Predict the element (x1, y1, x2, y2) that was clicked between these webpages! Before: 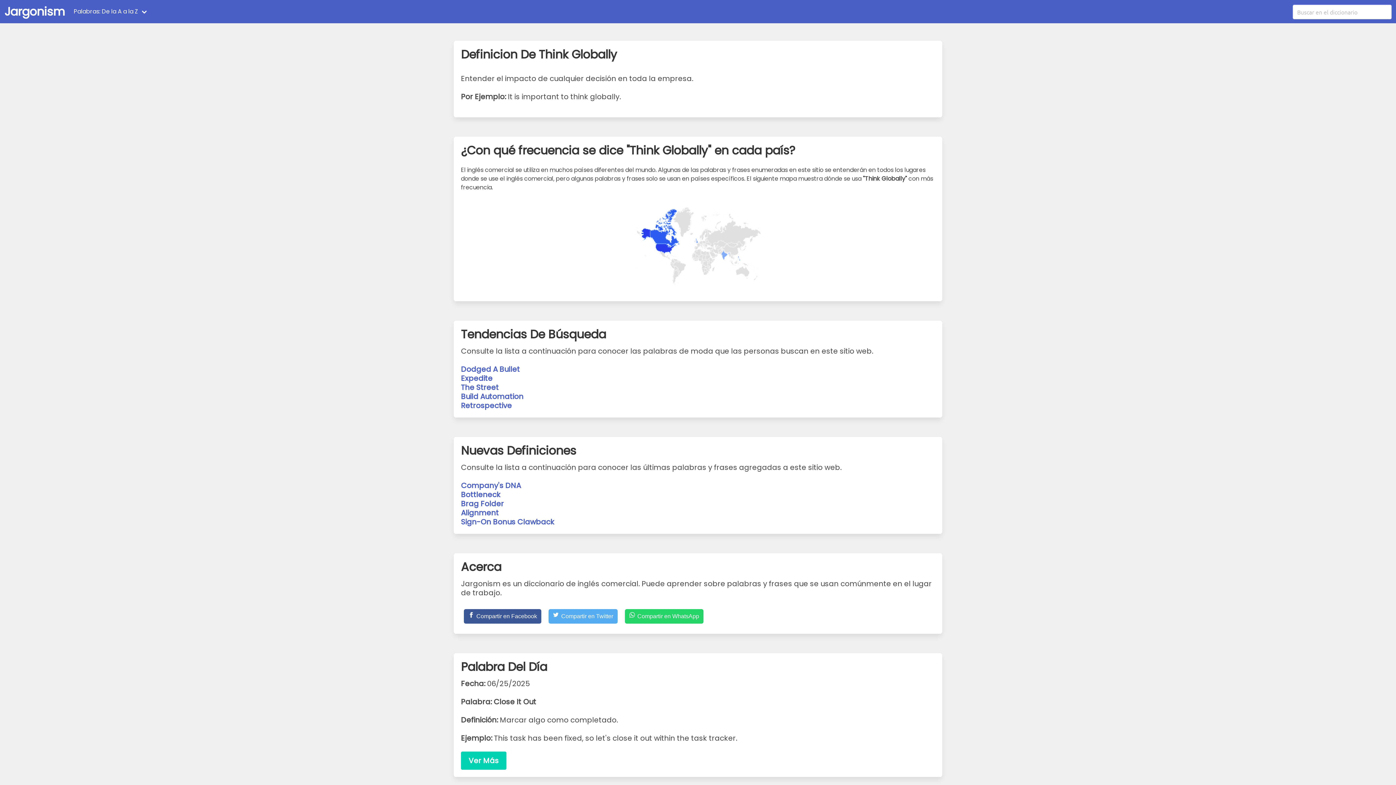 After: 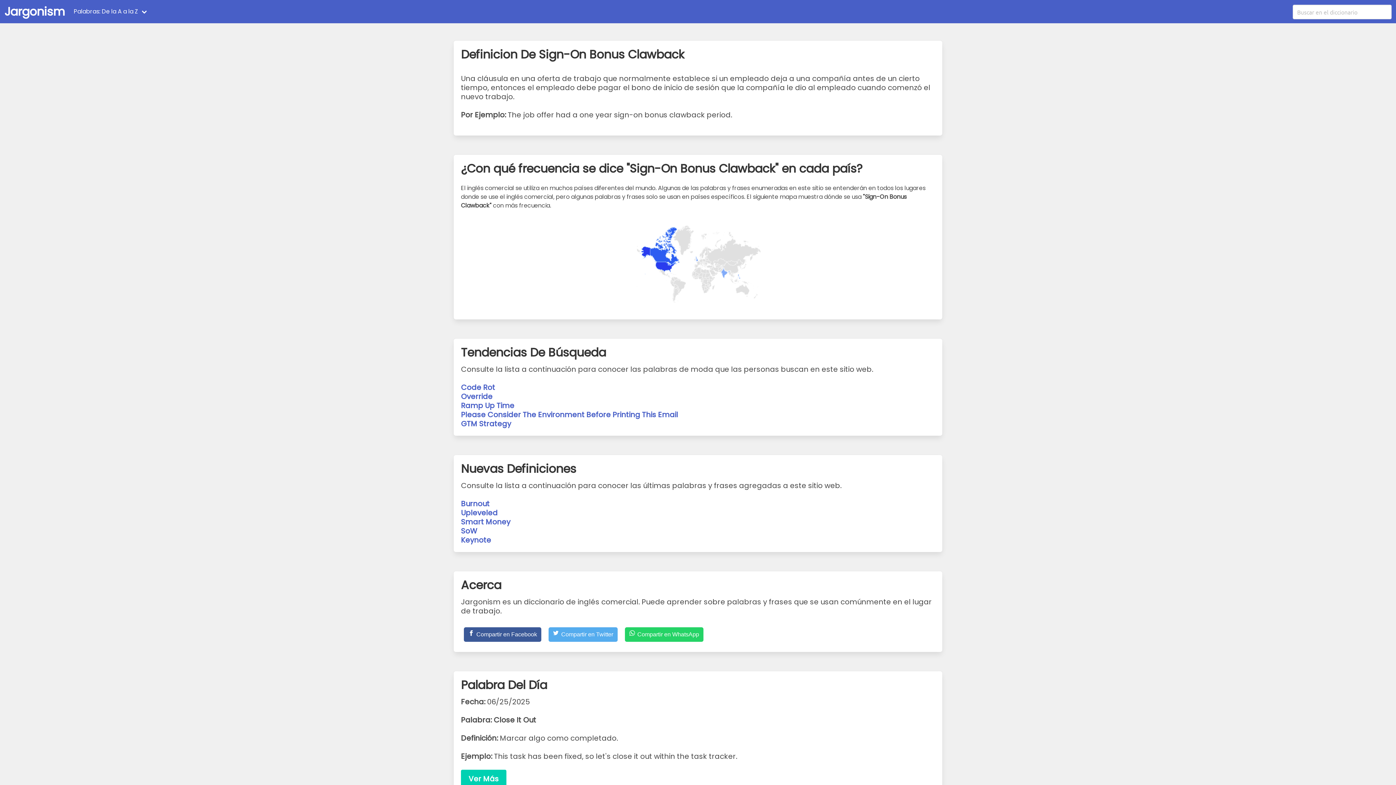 Action: label: Sign-On Bonus Clawback bbox: (461, 517, 554, 527)